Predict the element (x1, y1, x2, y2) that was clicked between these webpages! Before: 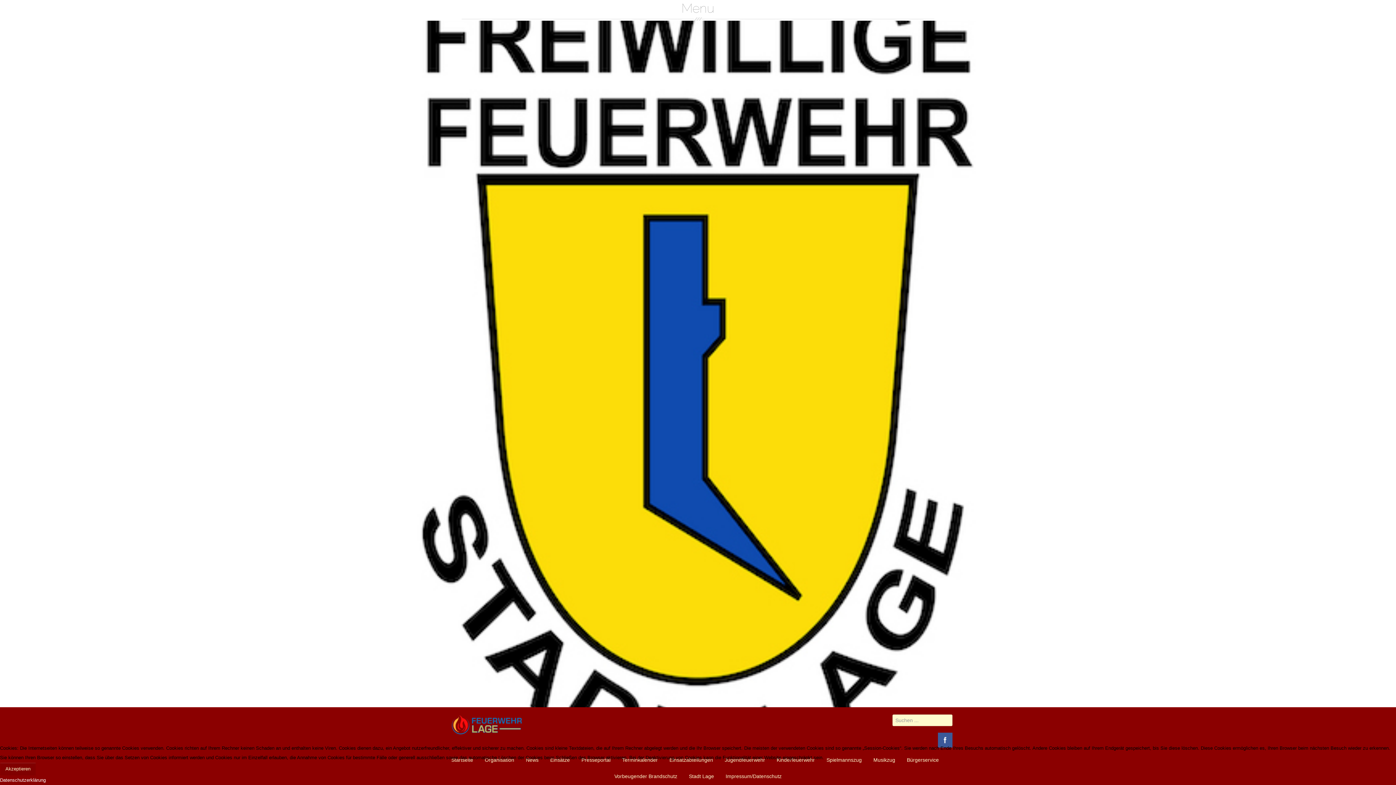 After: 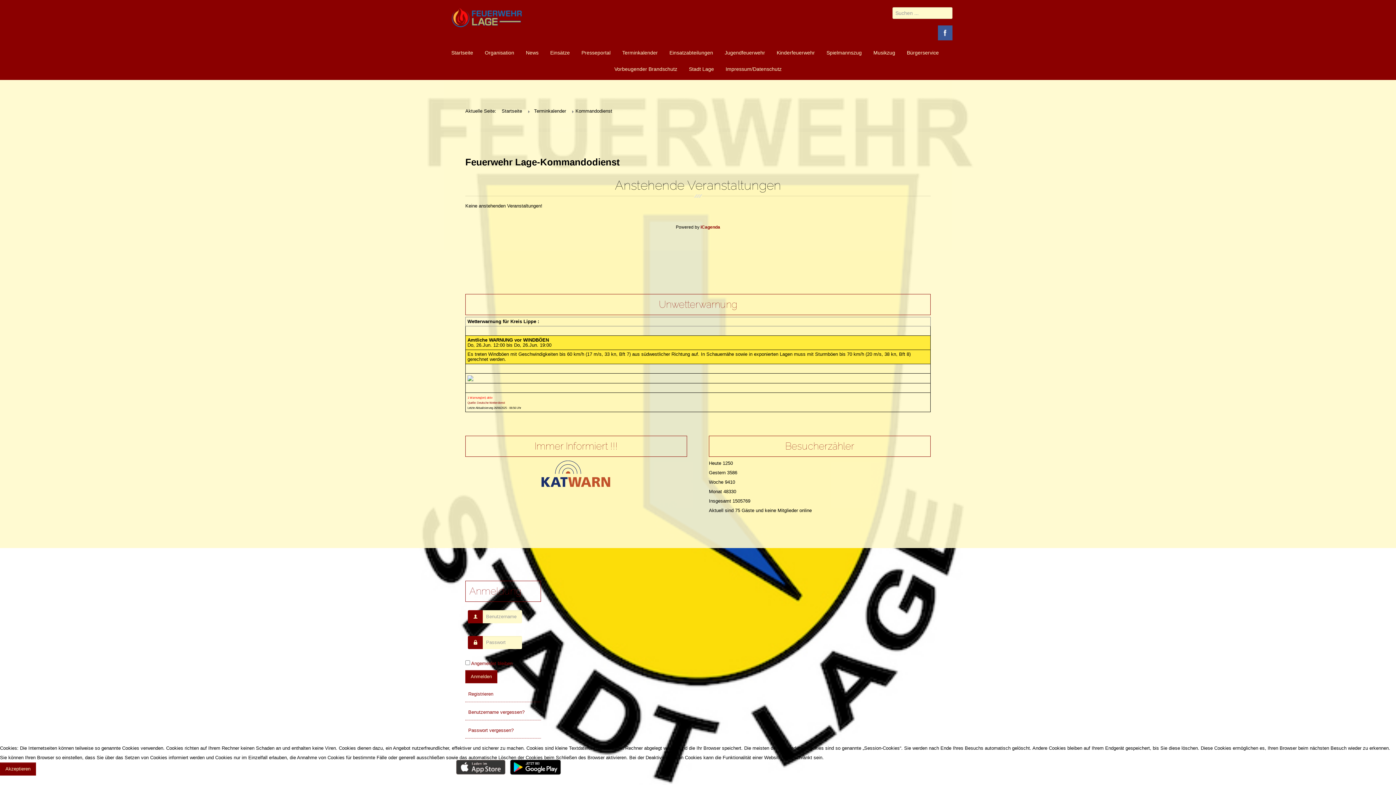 Action: label: Kommandodienst bbox: (0, 146, 36, 152)